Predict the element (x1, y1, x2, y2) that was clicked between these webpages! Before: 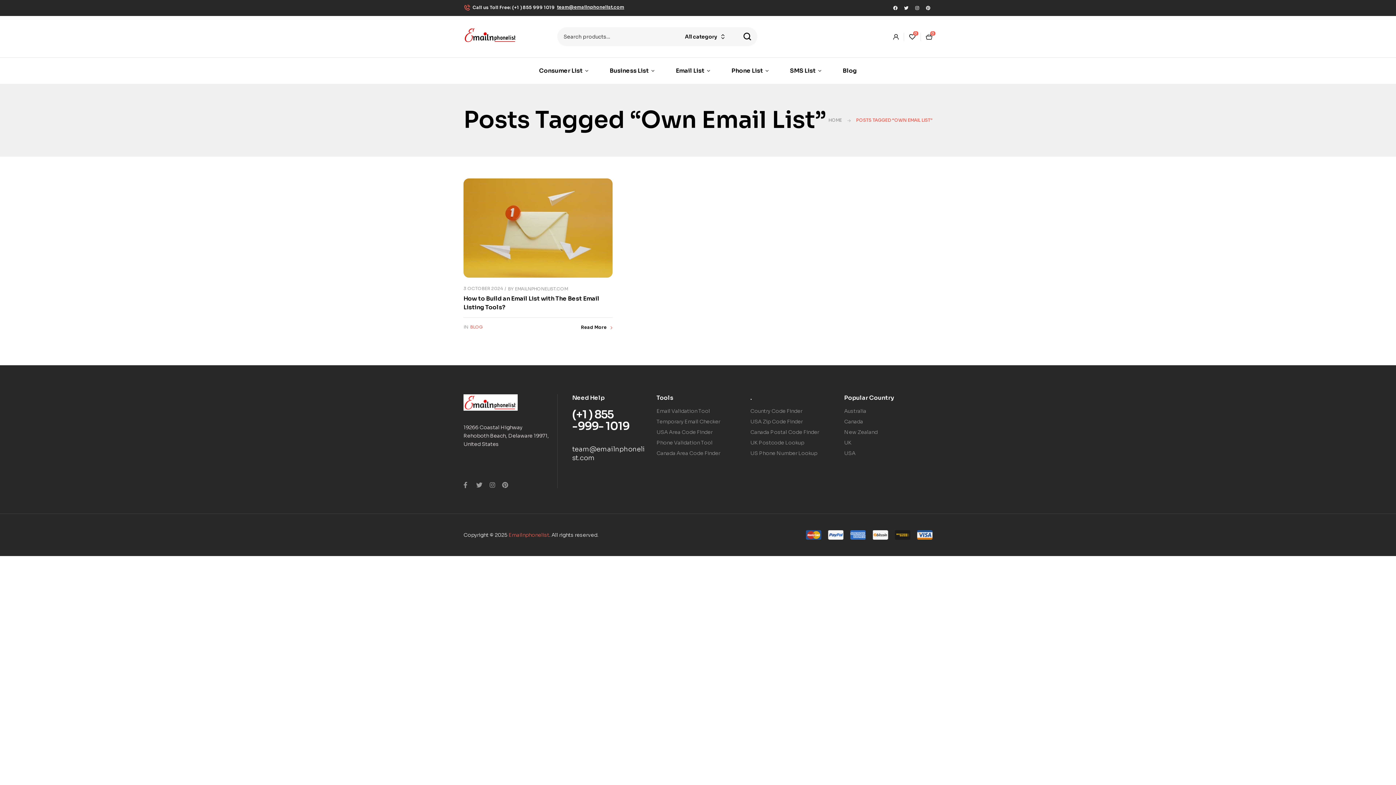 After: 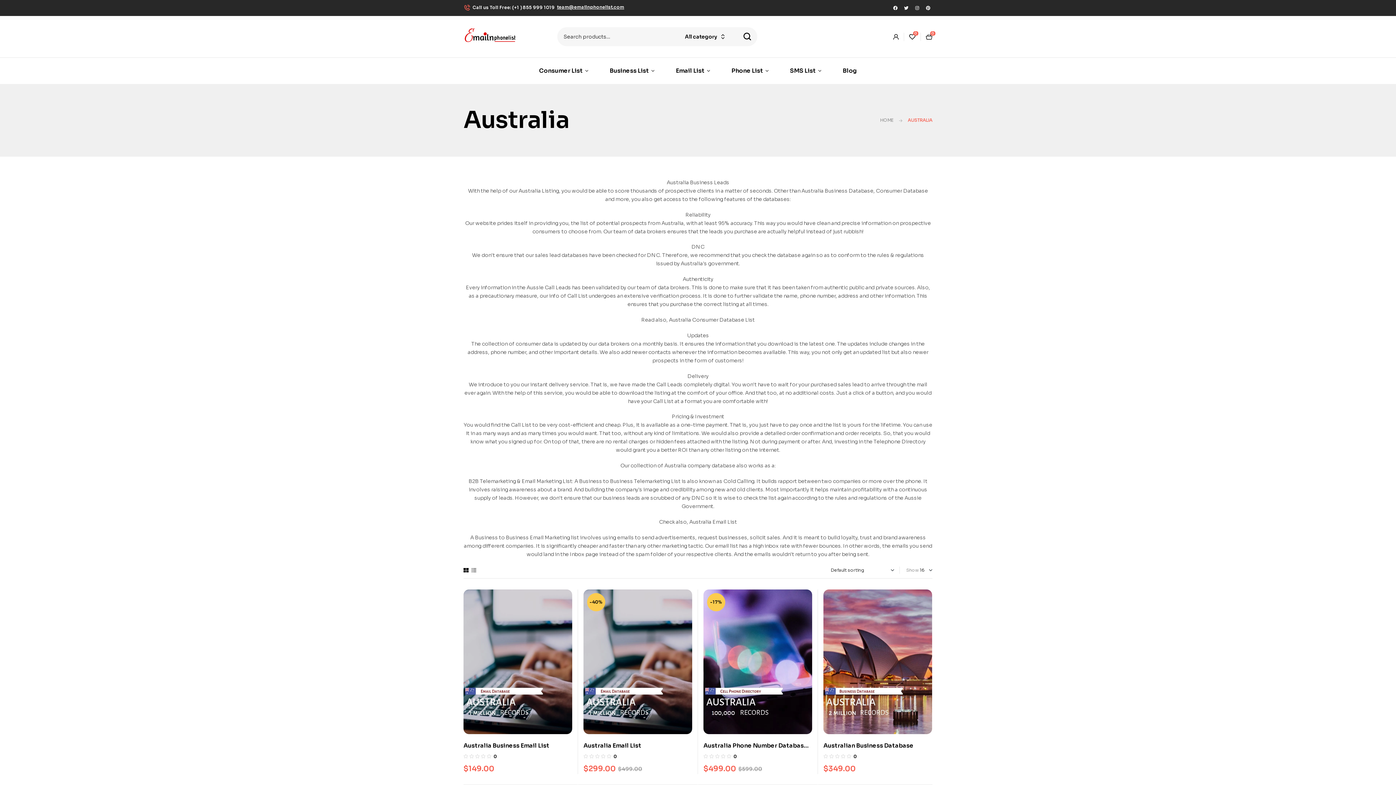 Action: bbox: (844, 407, 932, 415) label: Australia